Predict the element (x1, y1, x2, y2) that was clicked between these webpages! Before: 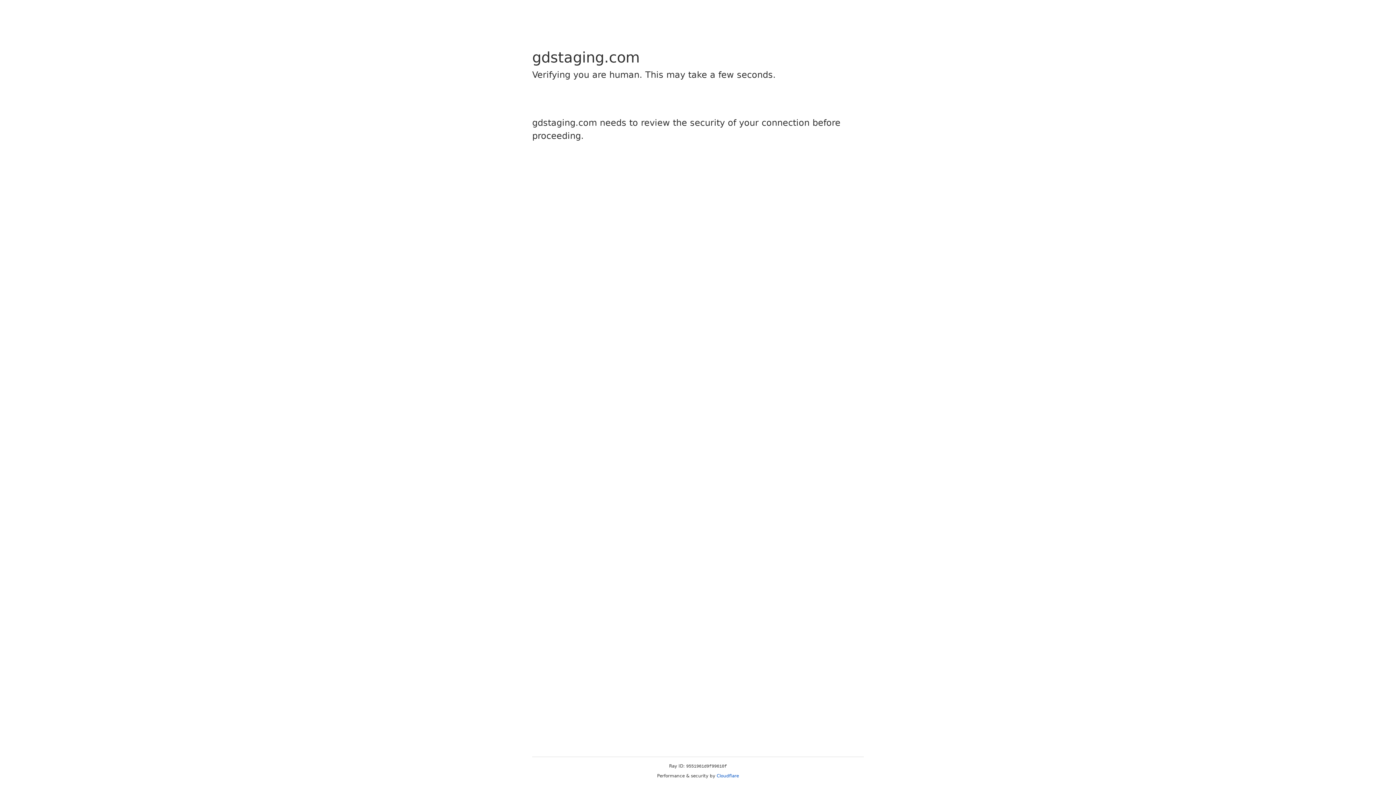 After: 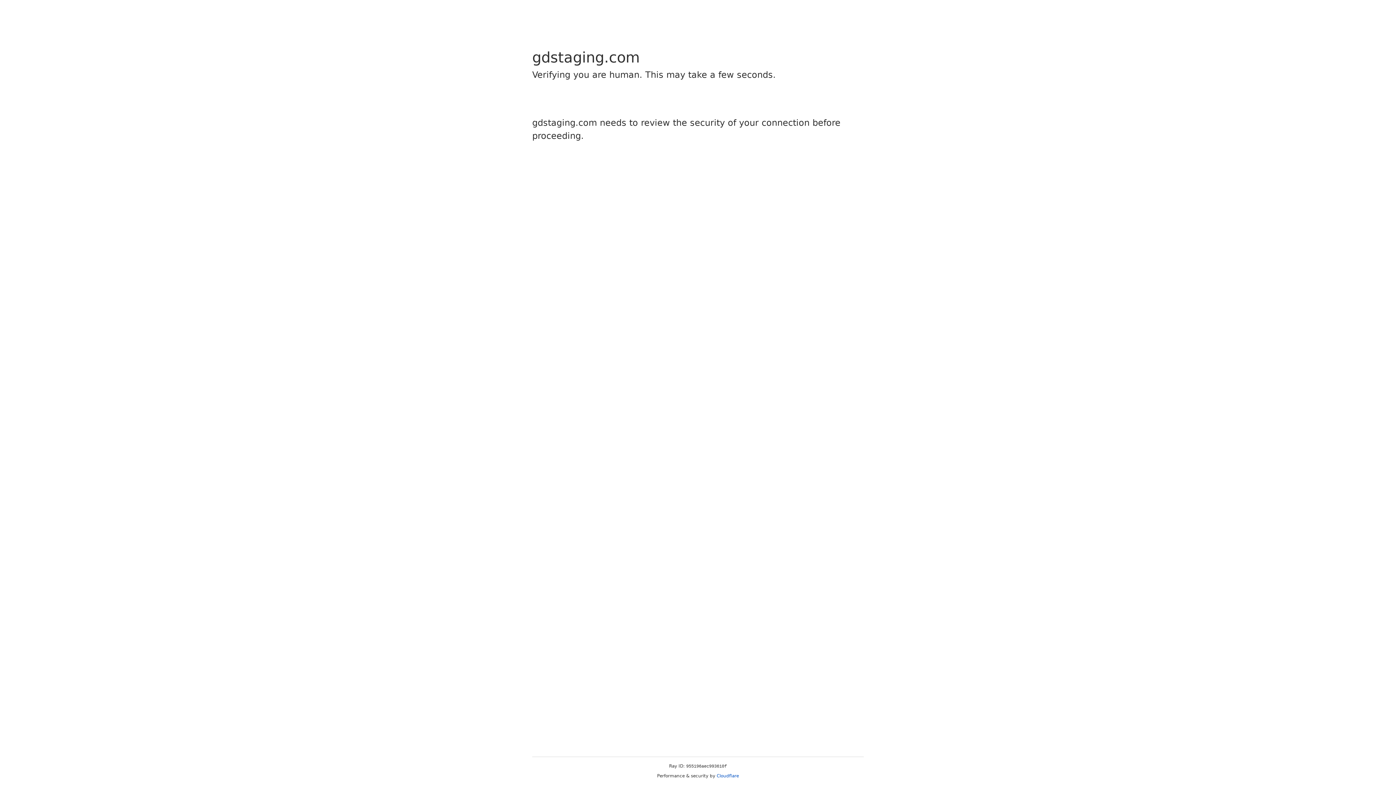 Action: bbox: (716, 773, 739, 778) label: Cloudflare